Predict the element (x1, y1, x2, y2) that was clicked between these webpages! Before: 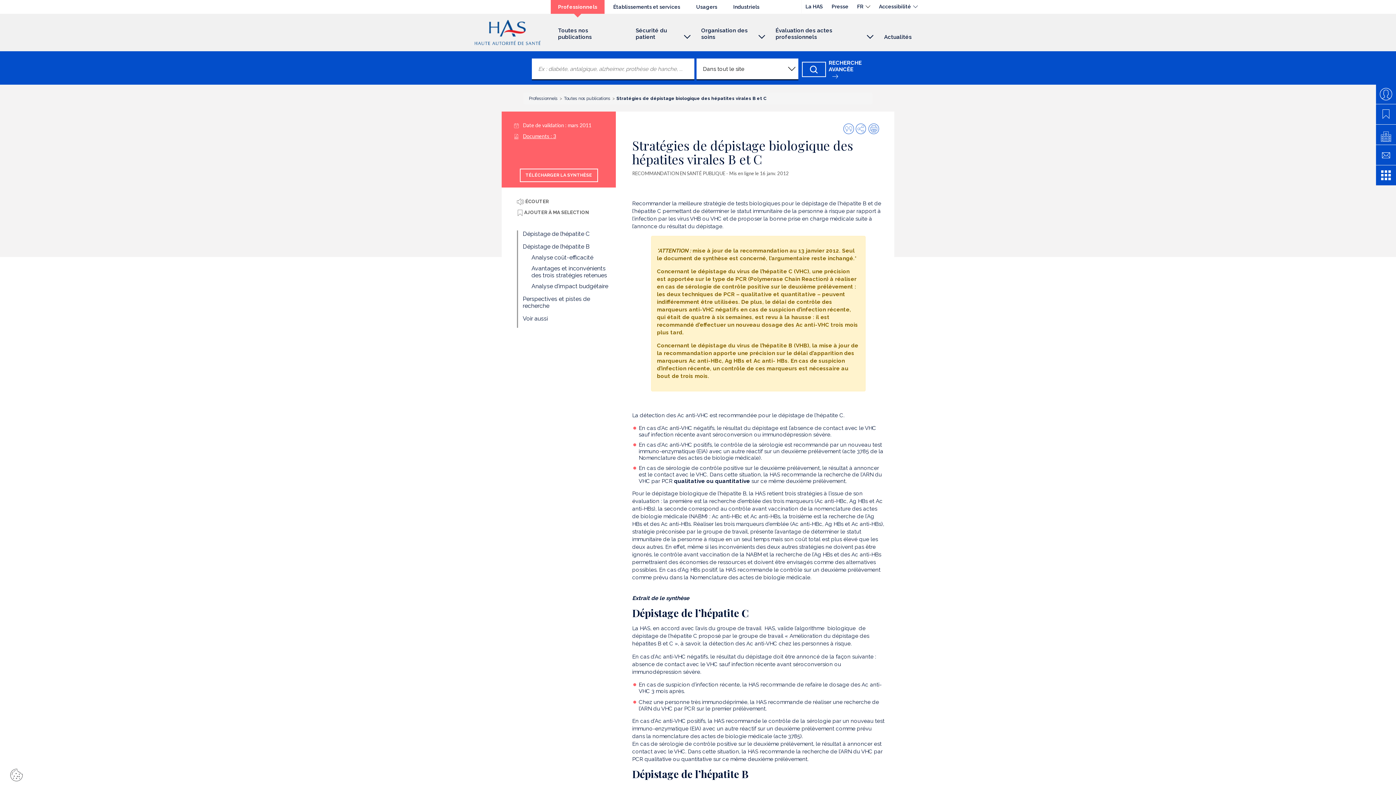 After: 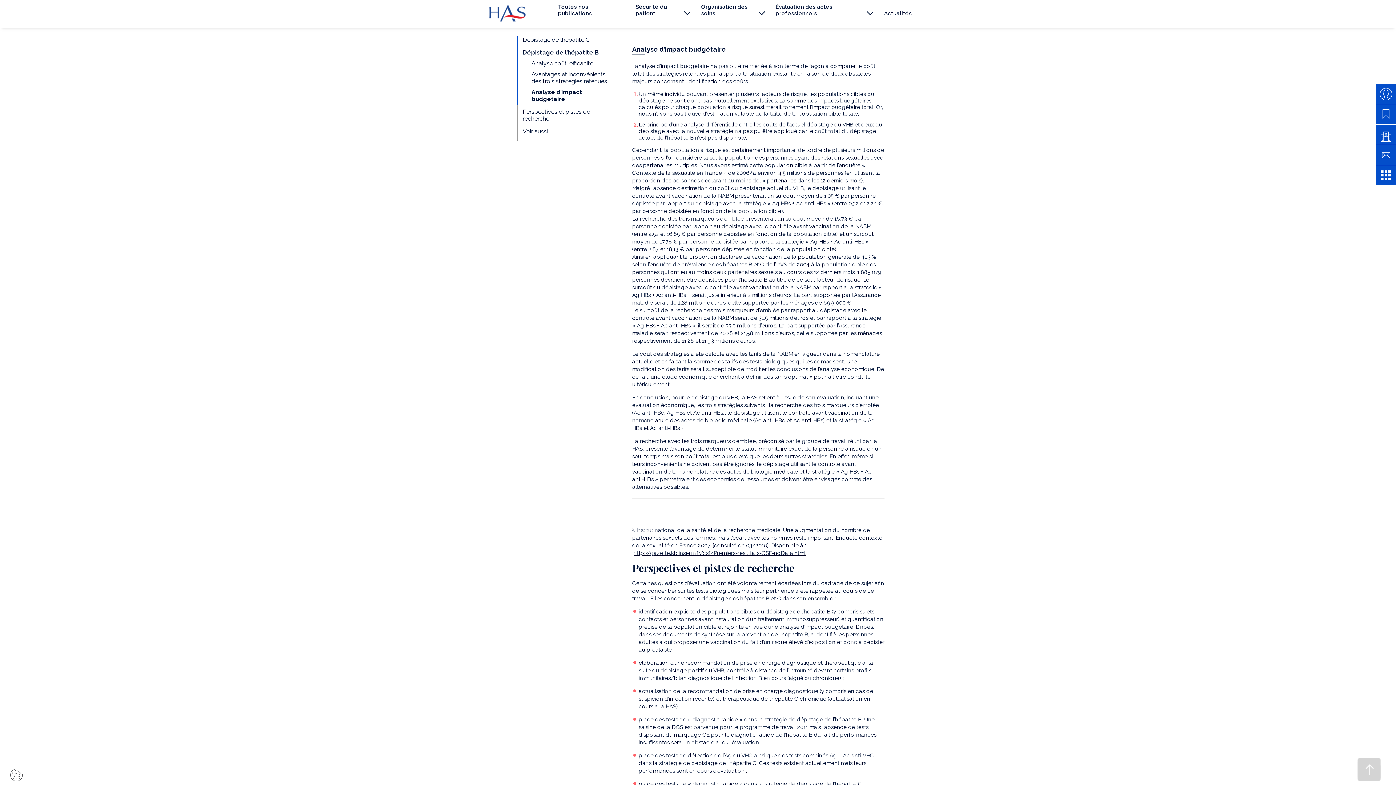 Action: label: Analyse d’impact budgétaire bbox: (531, 282, 608, 289)